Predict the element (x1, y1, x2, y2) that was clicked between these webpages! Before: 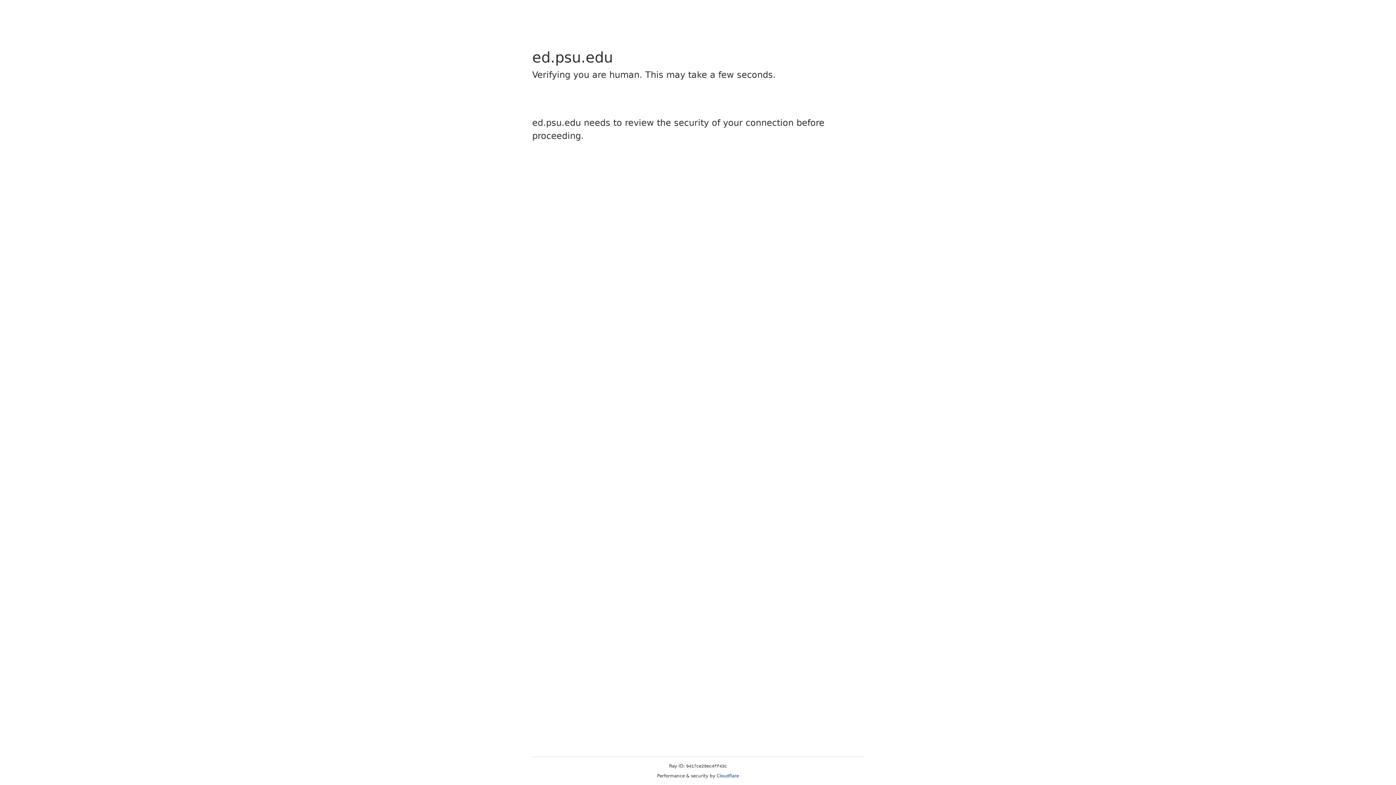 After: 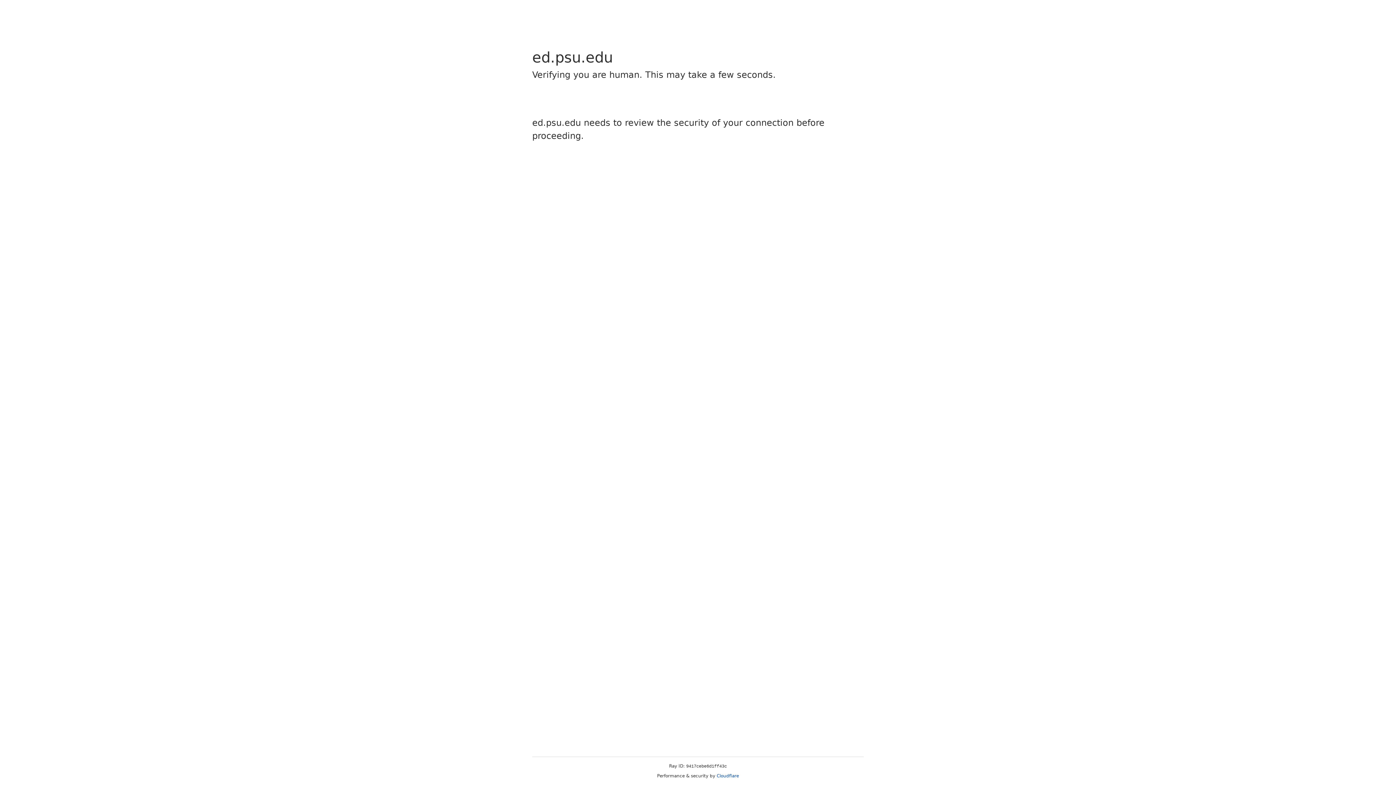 Action: label: Cloudflare bbox: (716, 773, 739, 778)